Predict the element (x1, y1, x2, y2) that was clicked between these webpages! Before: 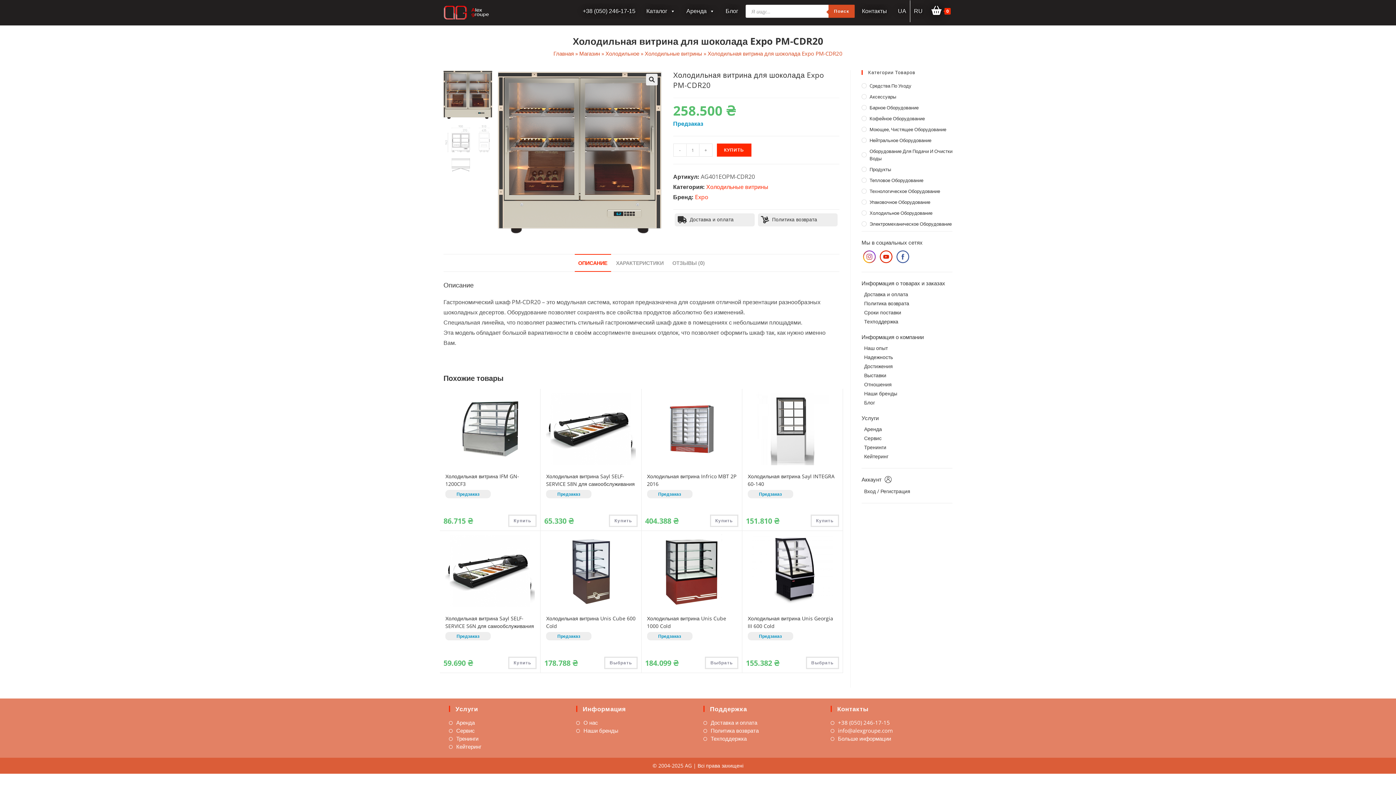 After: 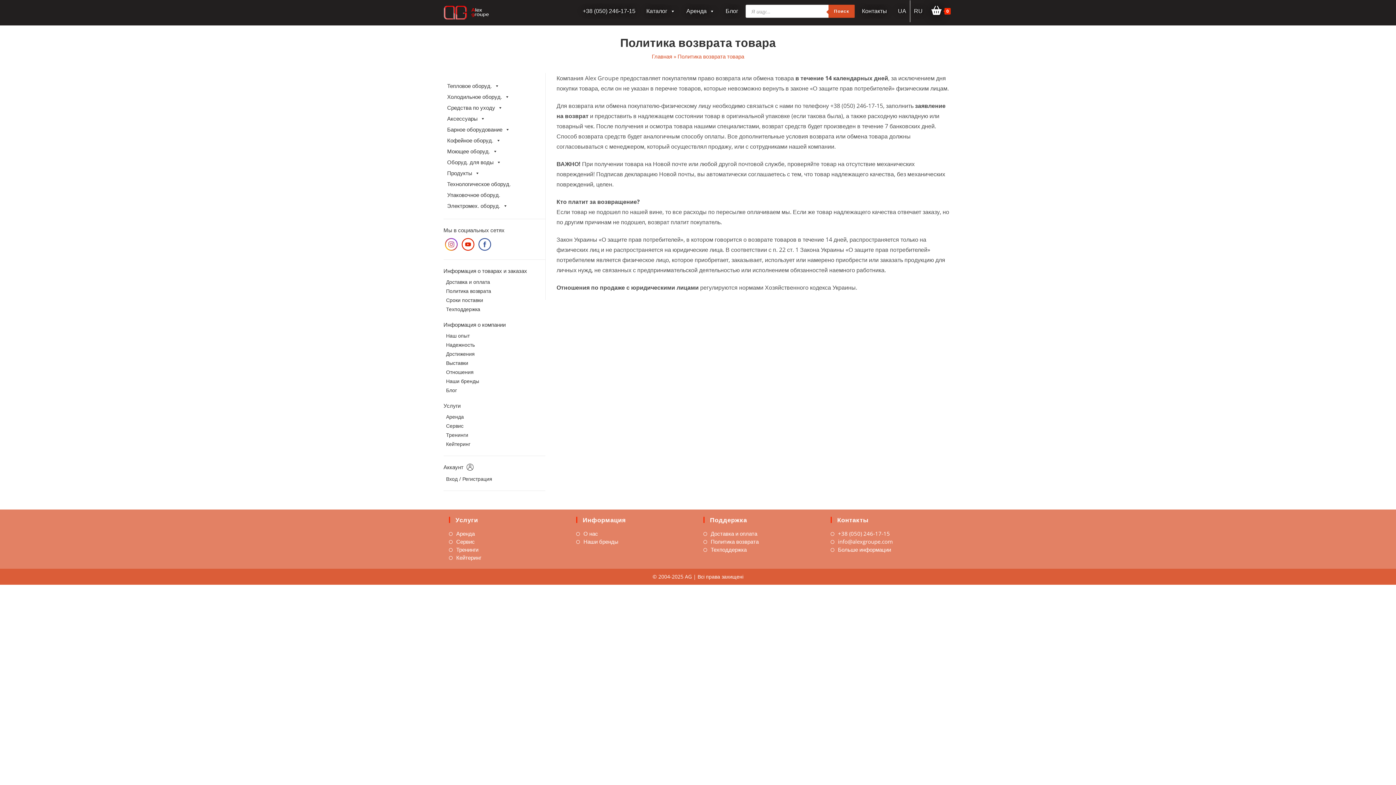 Action: bbox: (703, 727, 758, 734) label: Политика возврата